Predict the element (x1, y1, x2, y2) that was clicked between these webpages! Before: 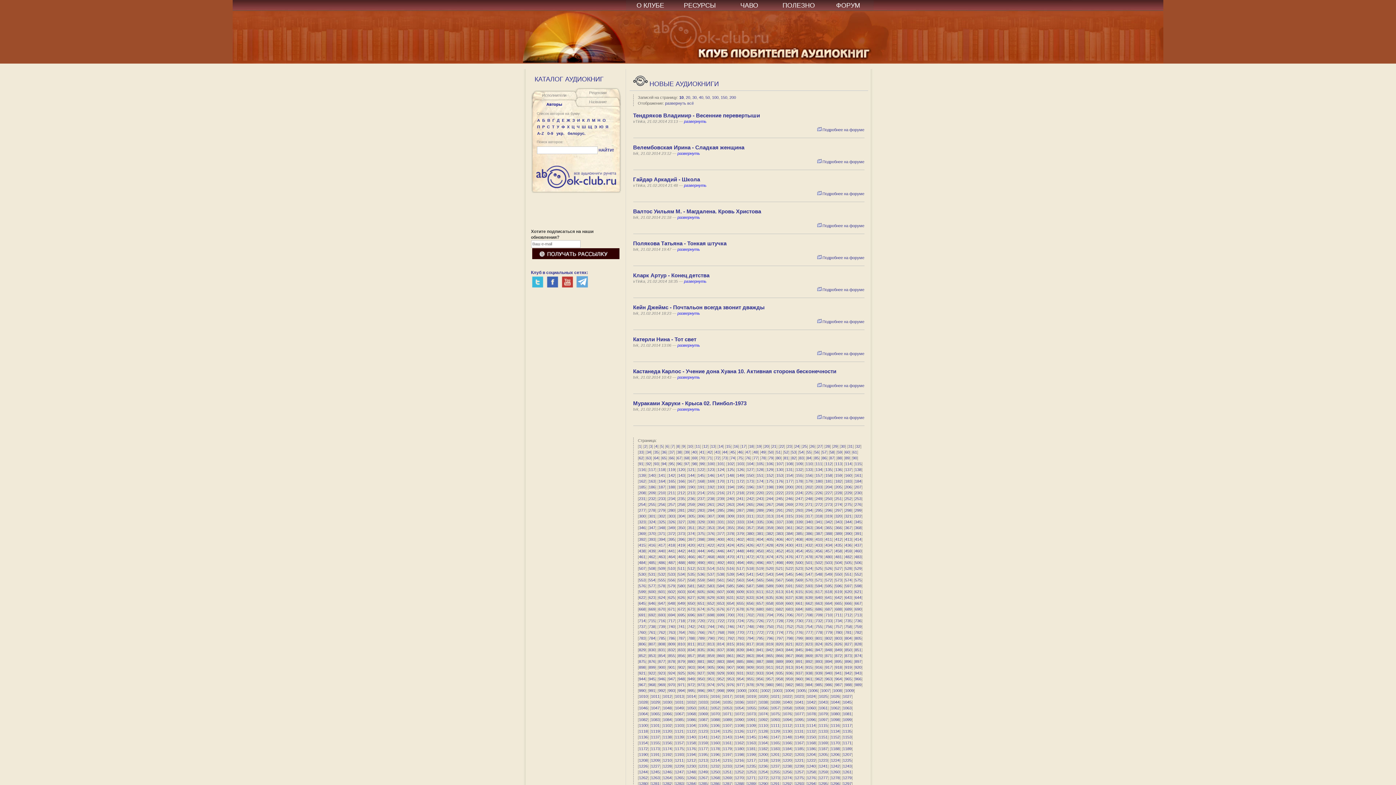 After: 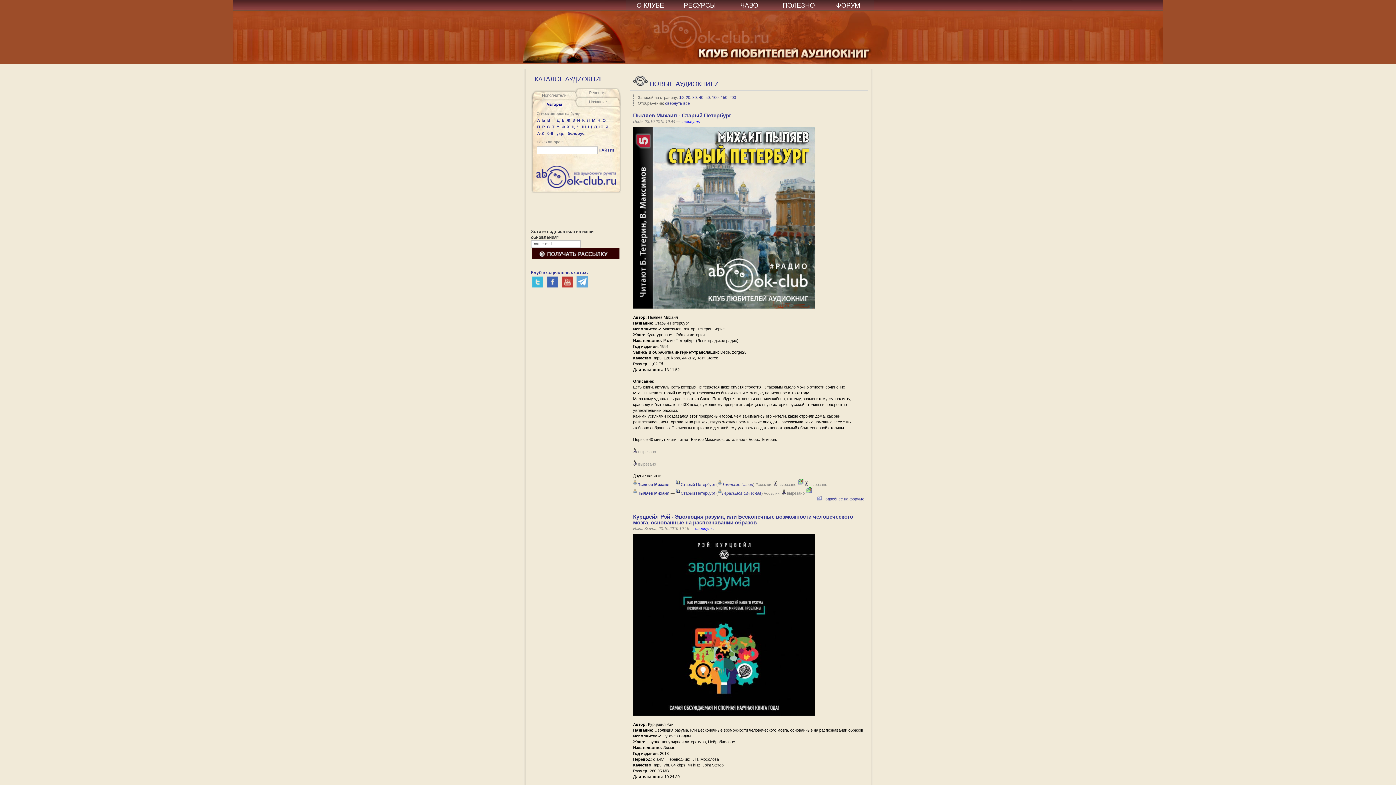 Action: bbox: (651, 729, 659, 733) label: 1119